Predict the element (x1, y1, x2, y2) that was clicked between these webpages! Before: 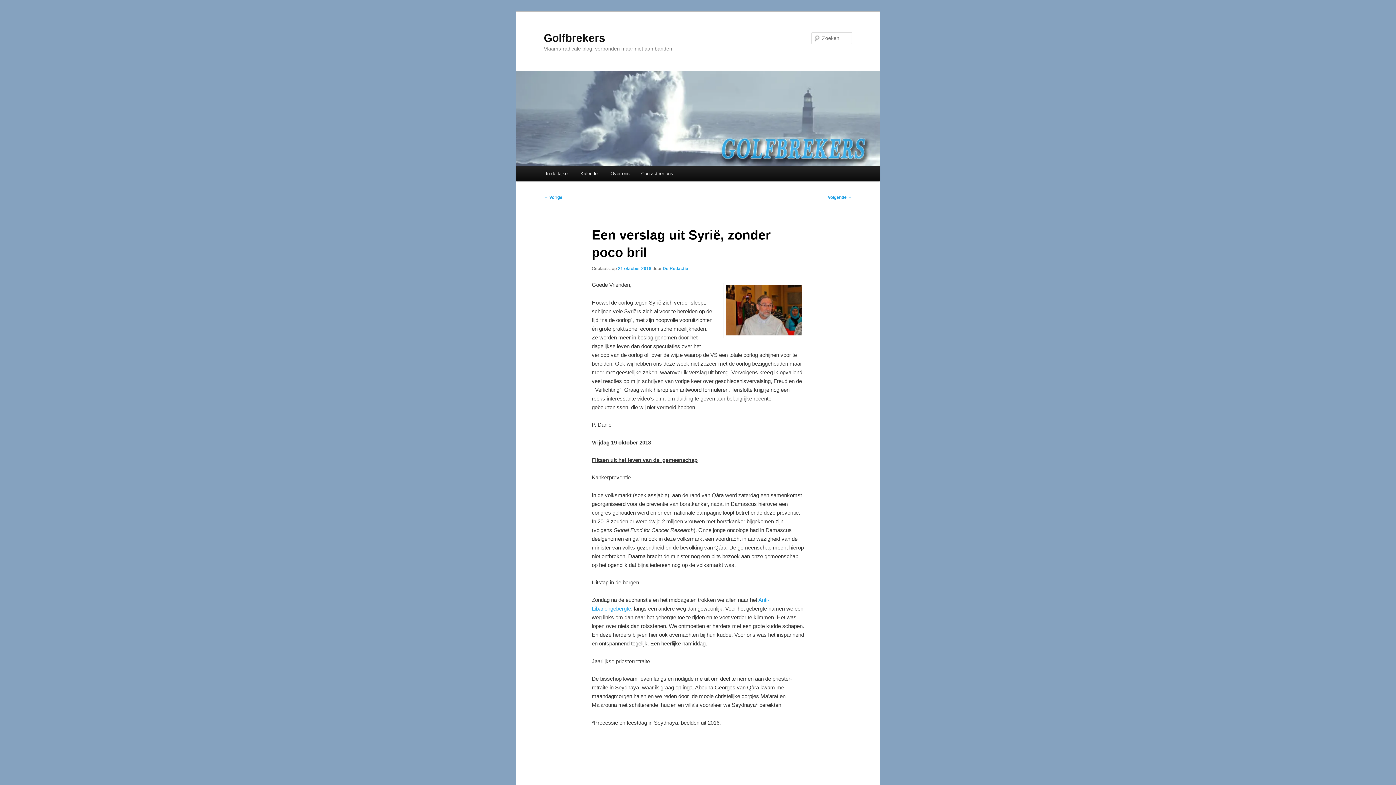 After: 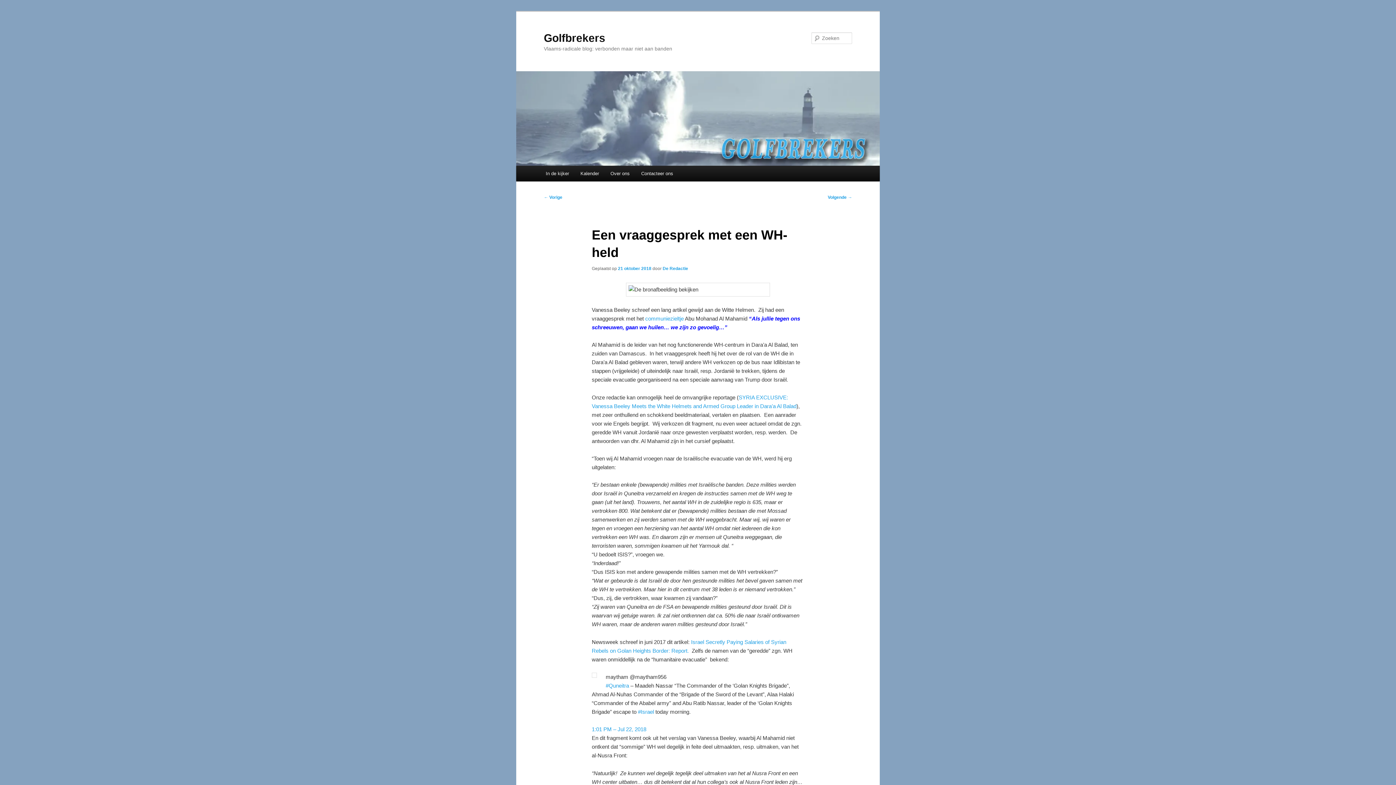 Action: bbox: (828, 194, 852, 199) label: Volgende →